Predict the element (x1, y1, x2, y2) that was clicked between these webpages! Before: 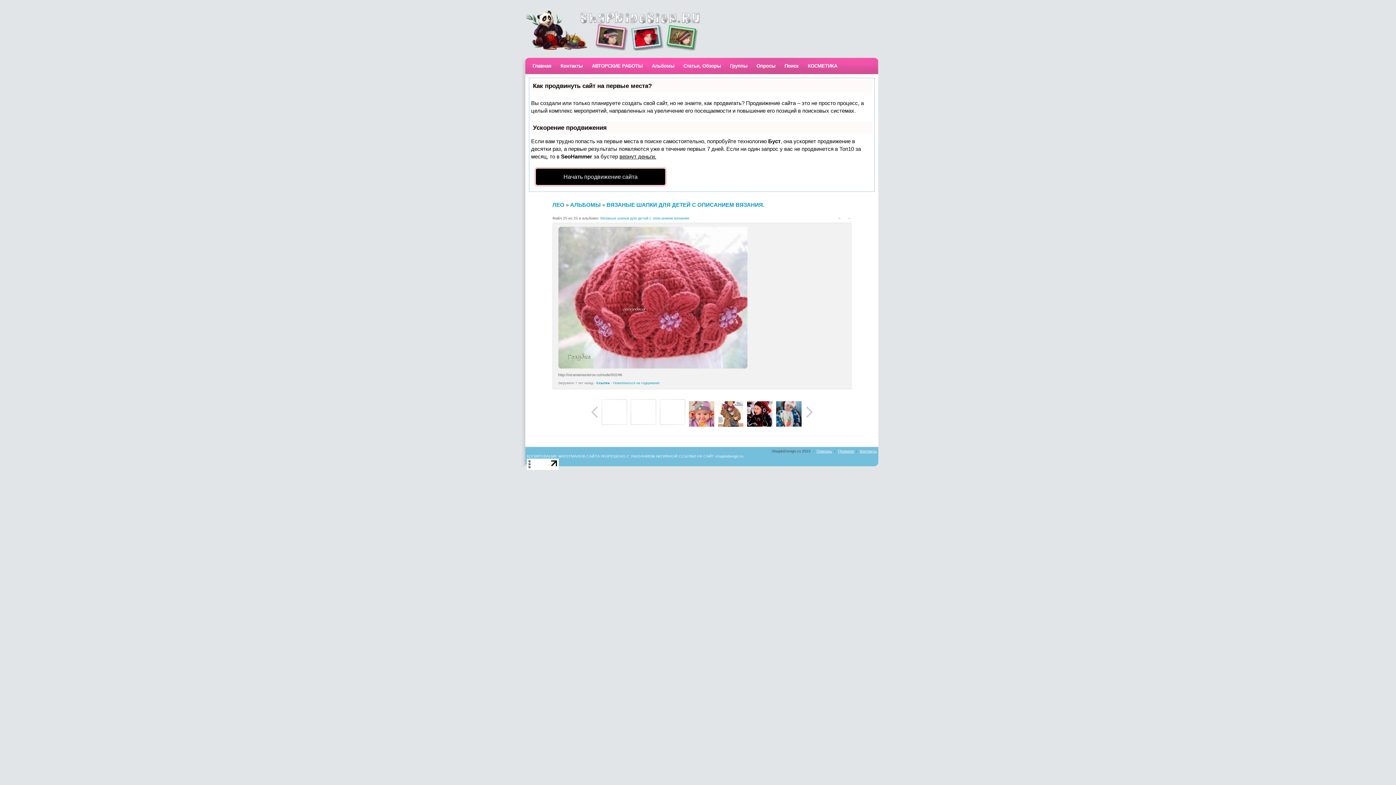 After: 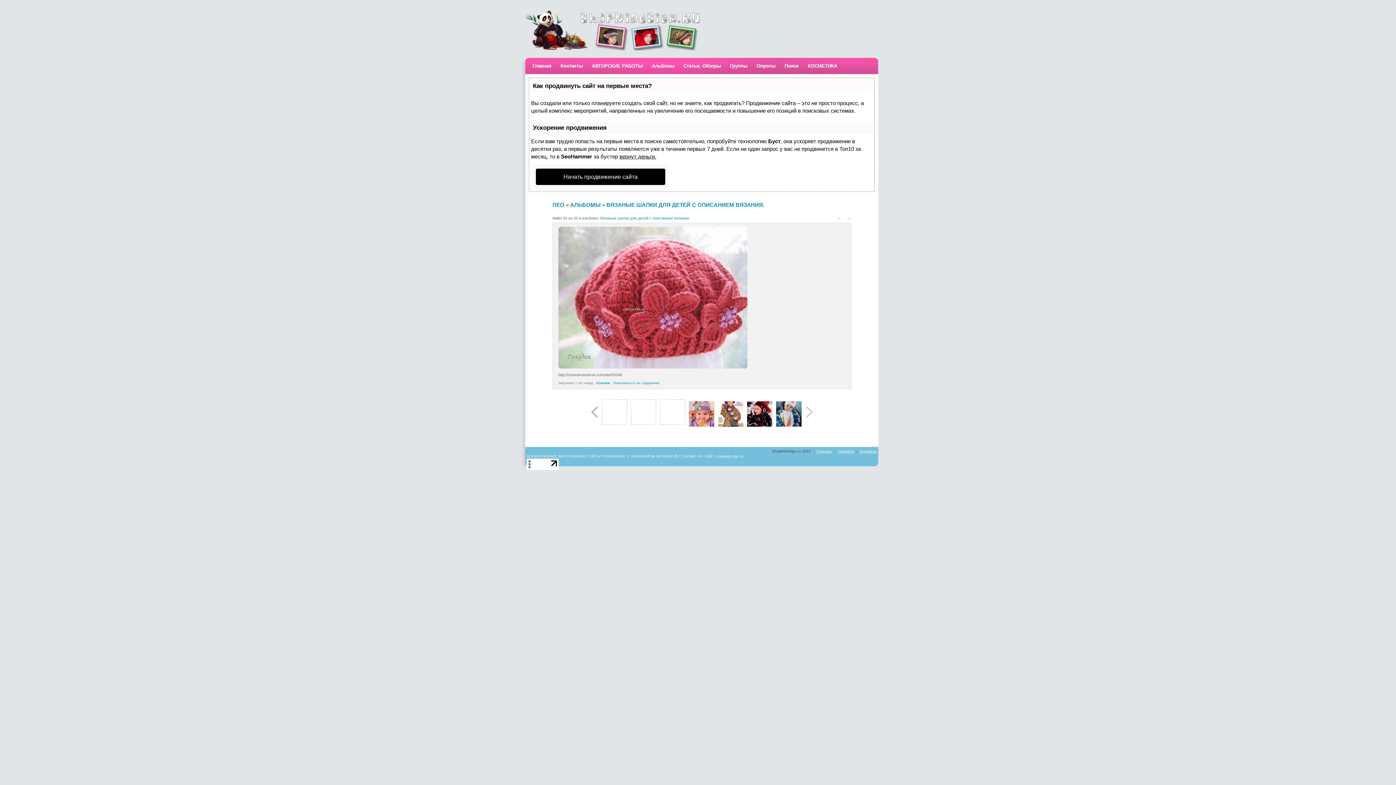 Action: bbox: (591, 421, 598, 425)